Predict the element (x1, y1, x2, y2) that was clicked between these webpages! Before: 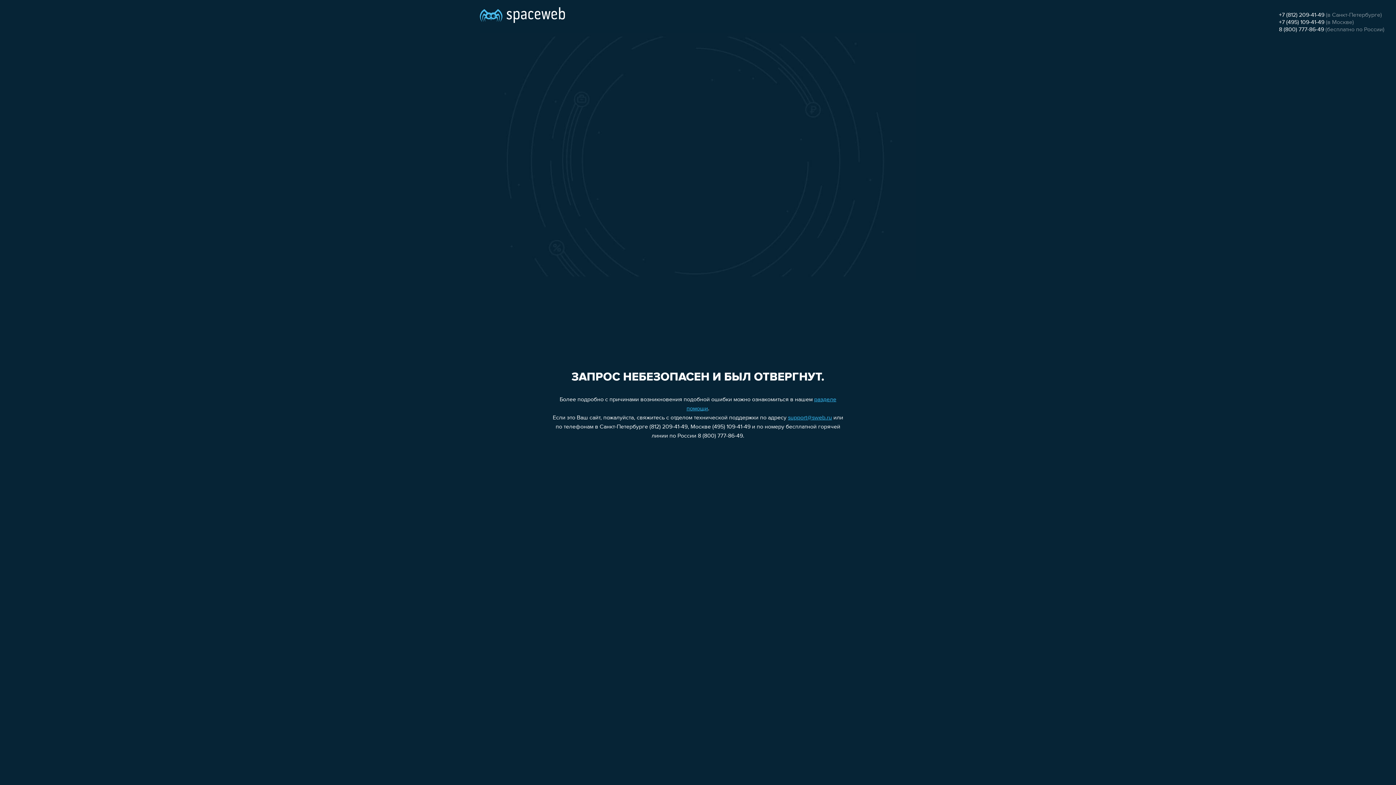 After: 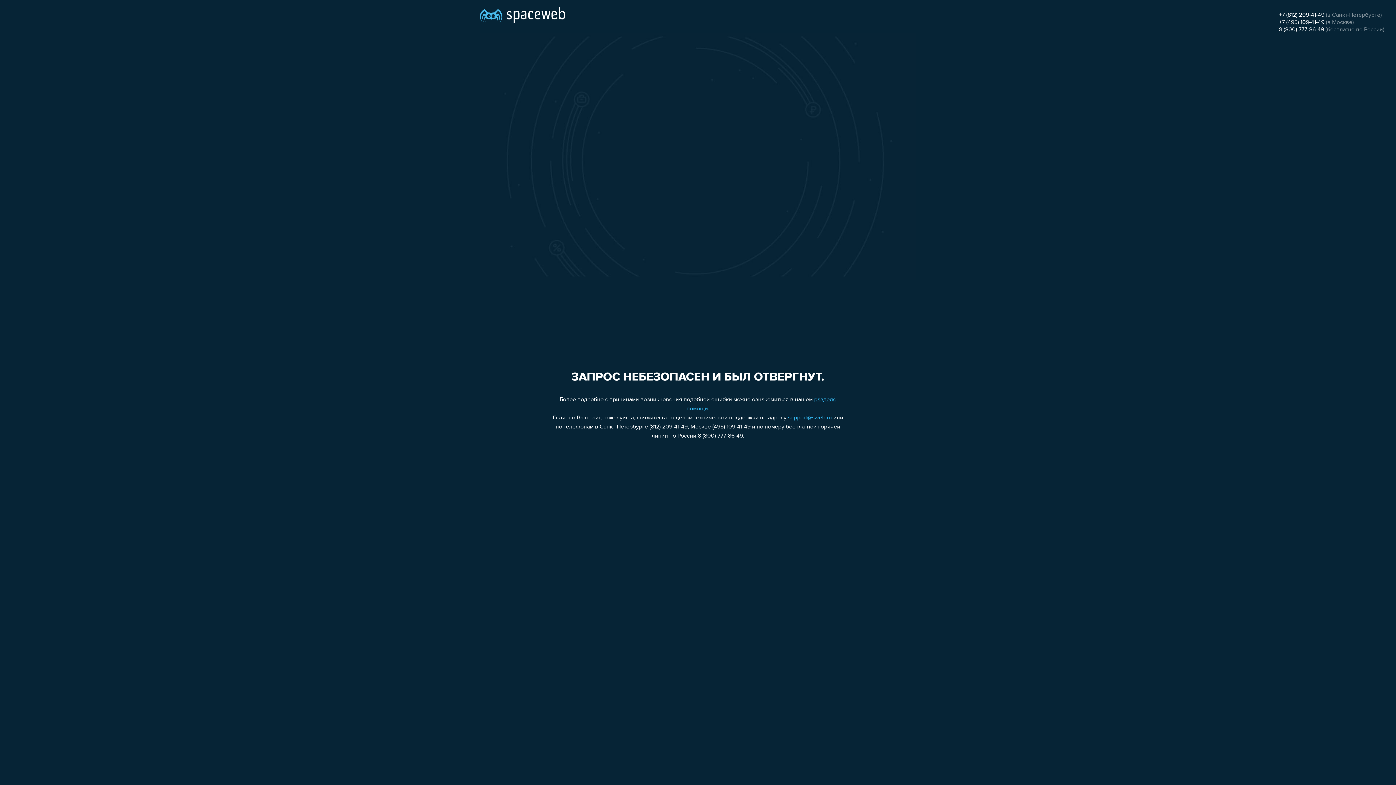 Action: label: 8 (800) 777-86-49 bbox: (1279, 26, 1324, 32)